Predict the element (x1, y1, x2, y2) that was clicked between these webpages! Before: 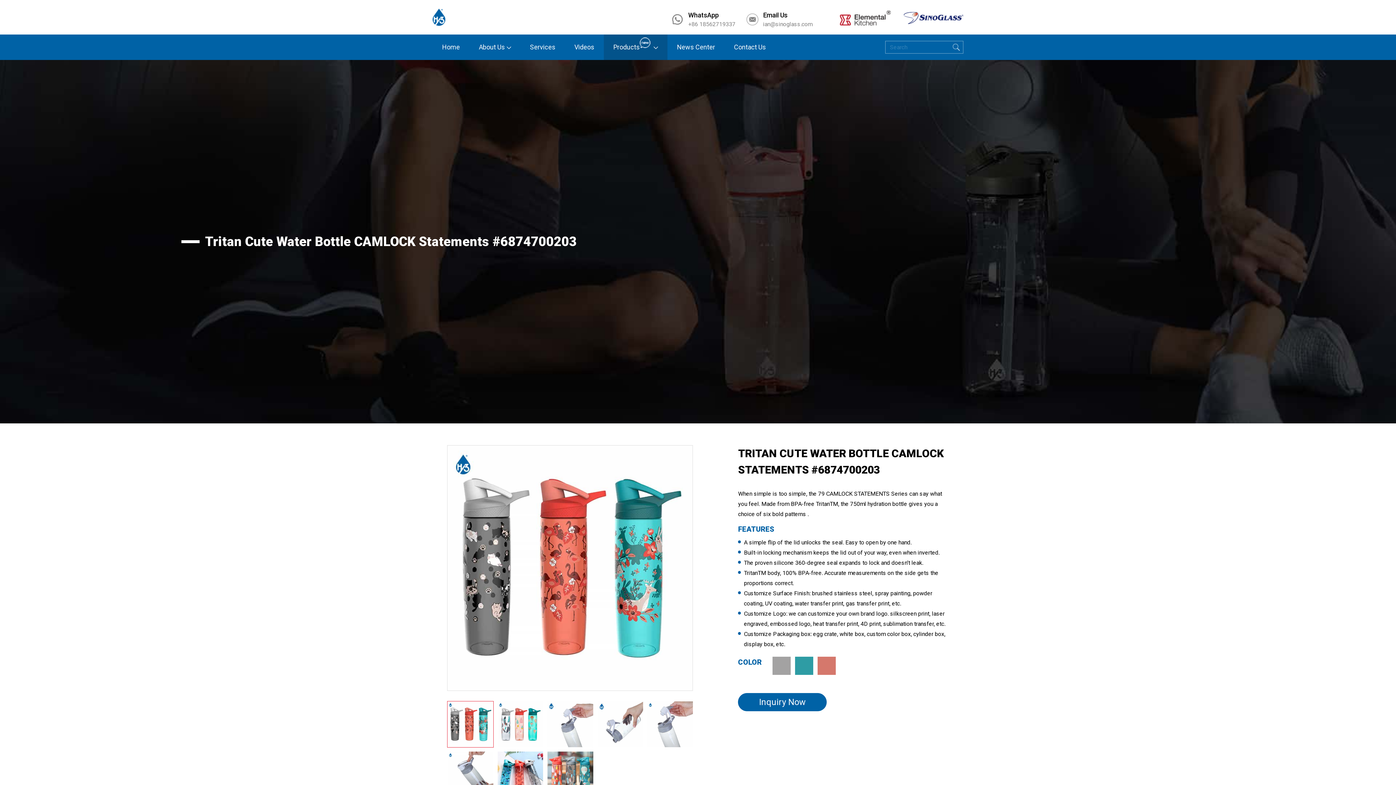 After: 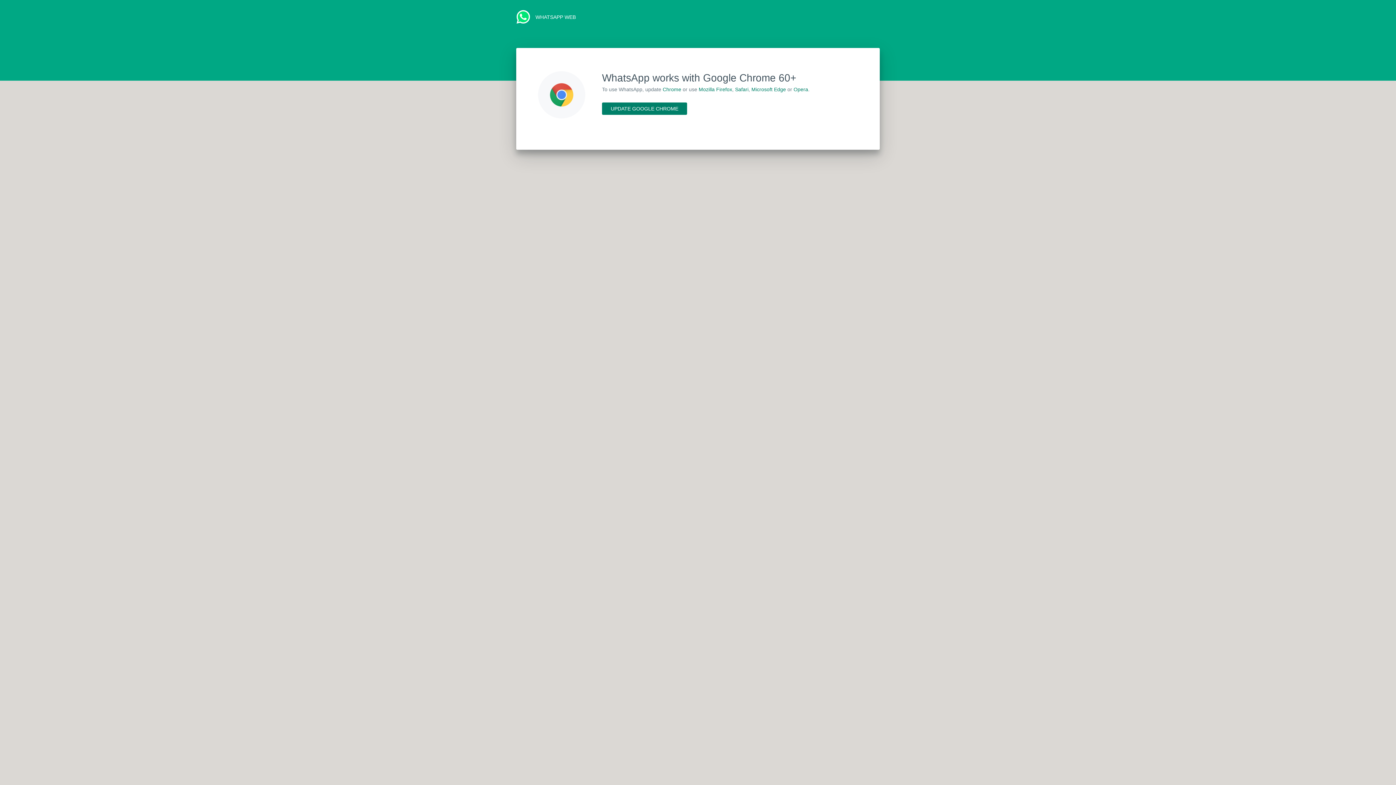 Action: label: +86 18562719337 bbox: (688, 20, 735, 27)